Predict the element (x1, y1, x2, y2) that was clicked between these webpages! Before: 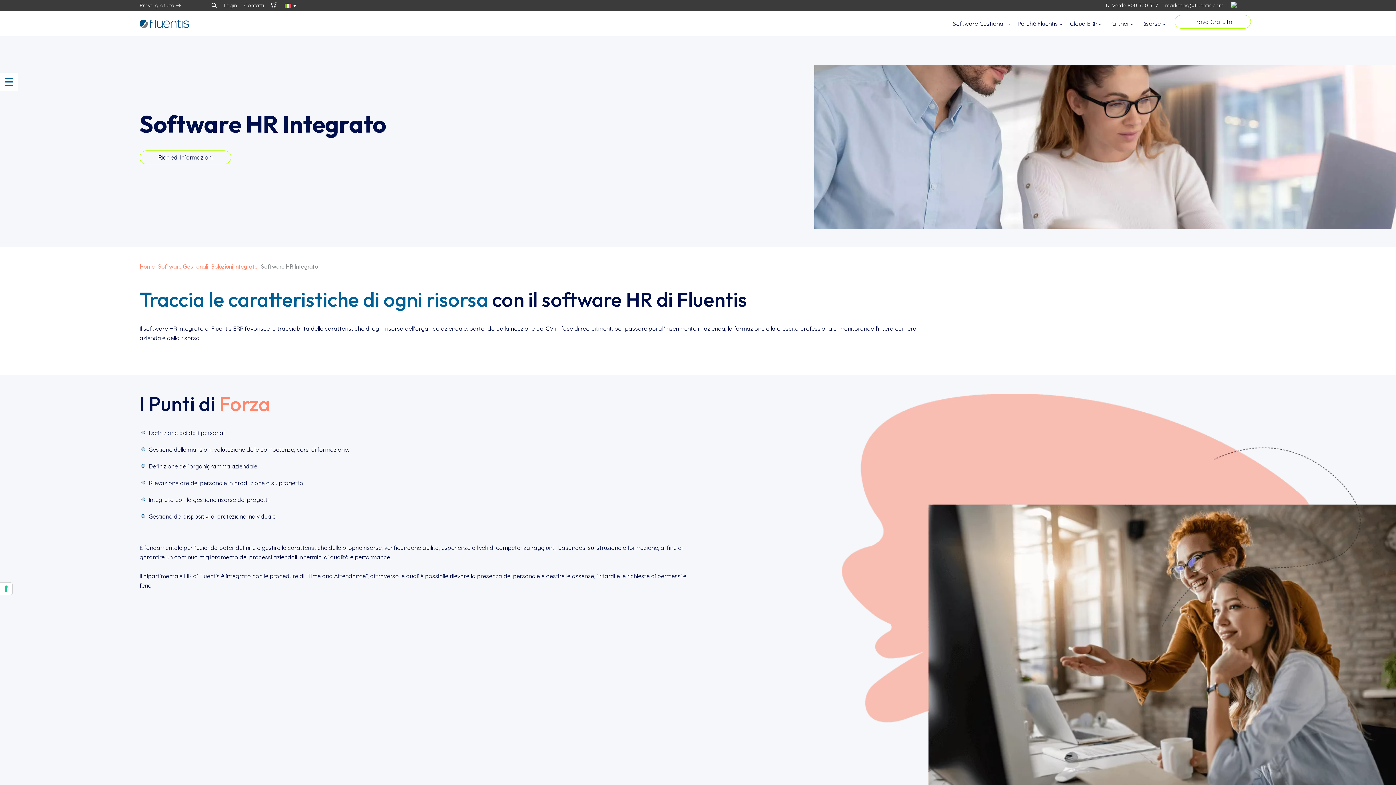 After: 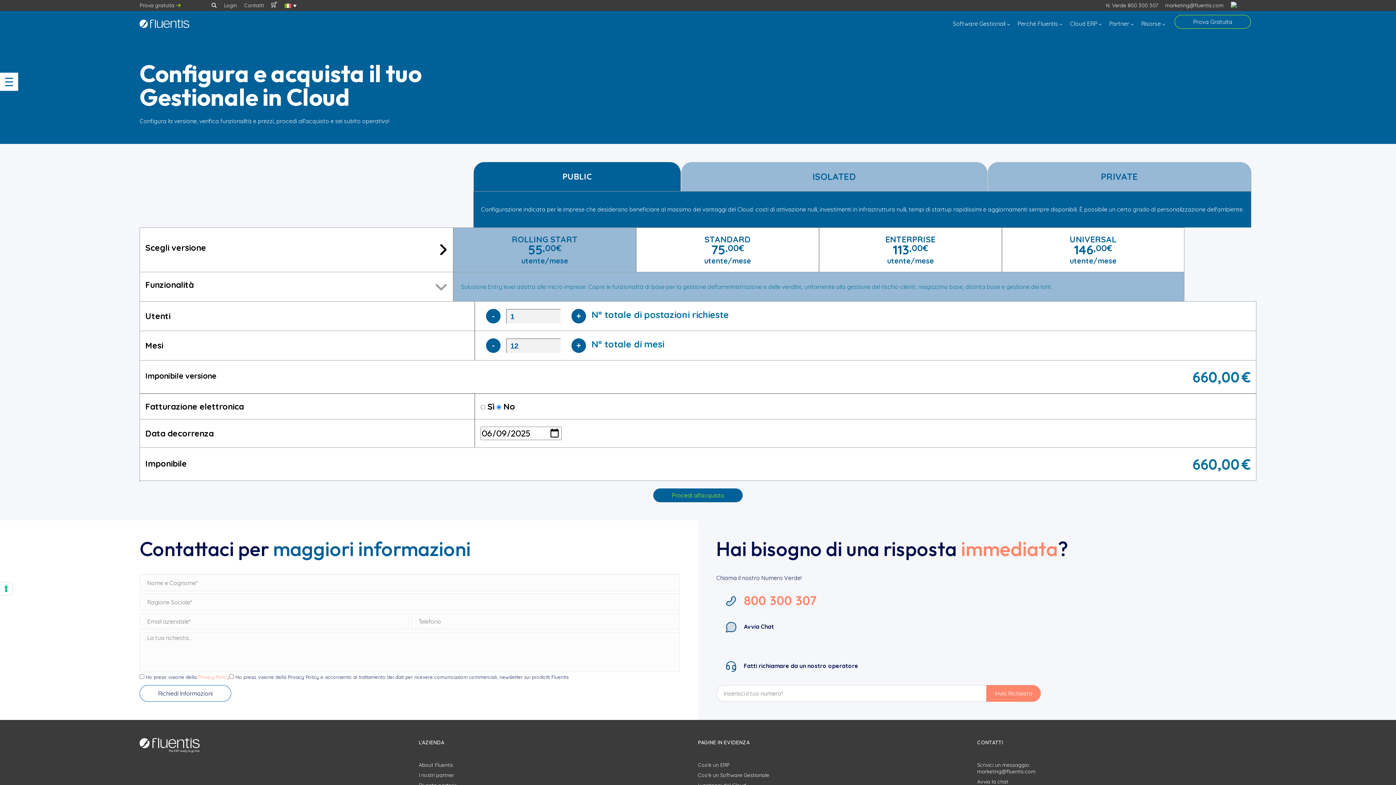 Action: bbox: (271, 1, 277, 9)